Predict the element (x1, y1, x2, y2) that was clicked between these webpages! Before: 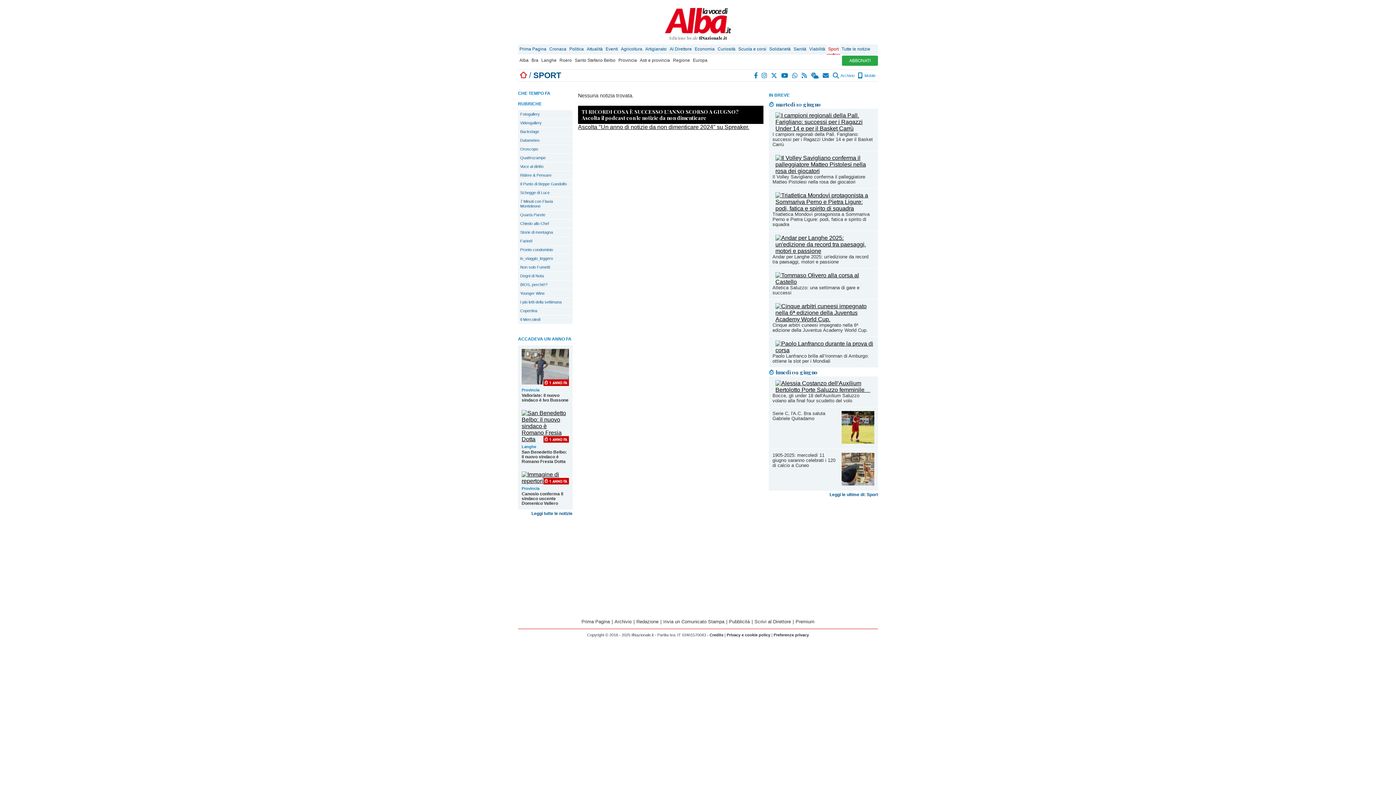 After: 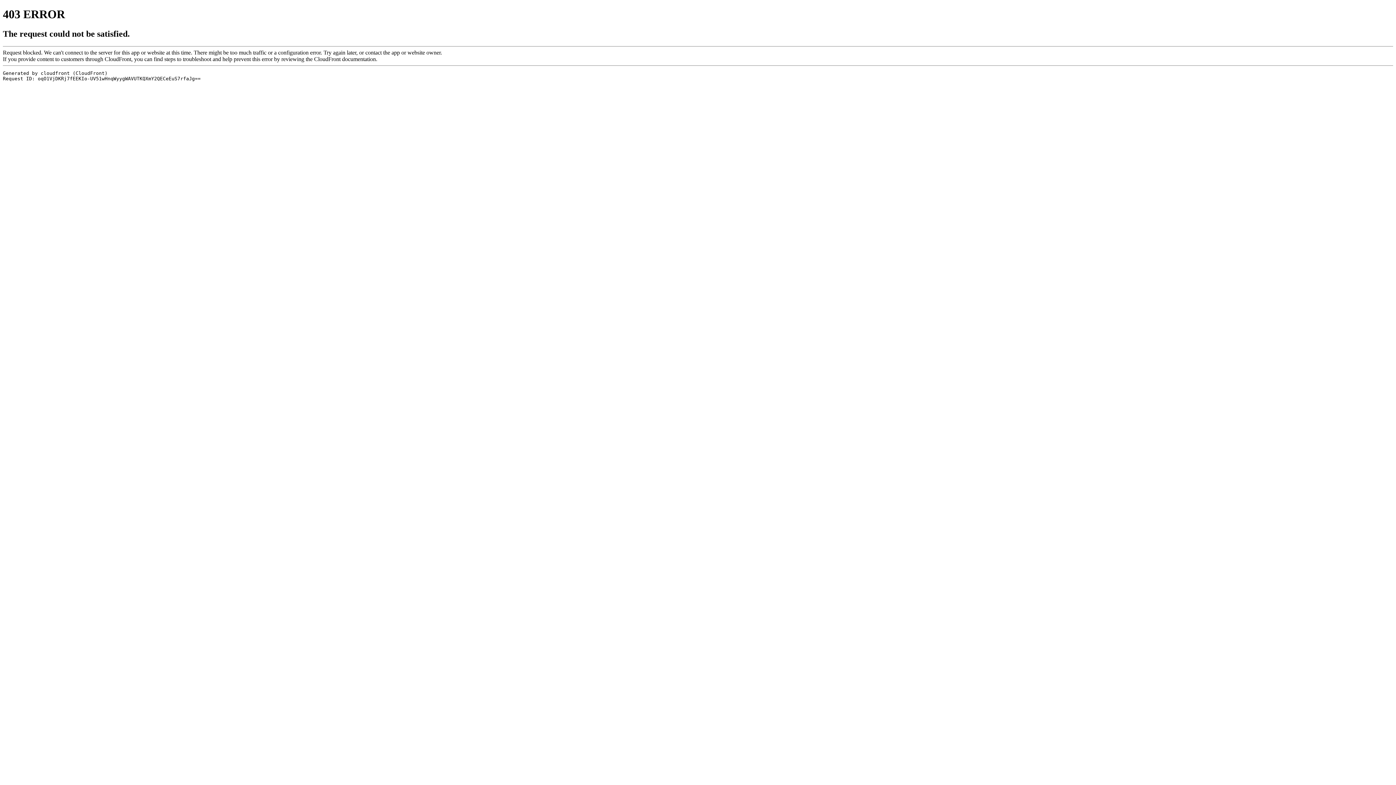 Action: bbox: (578, 124, 749, 130) label: Ascolta "Un anno di notizie da non dimenticare 2024" su Spreaker.